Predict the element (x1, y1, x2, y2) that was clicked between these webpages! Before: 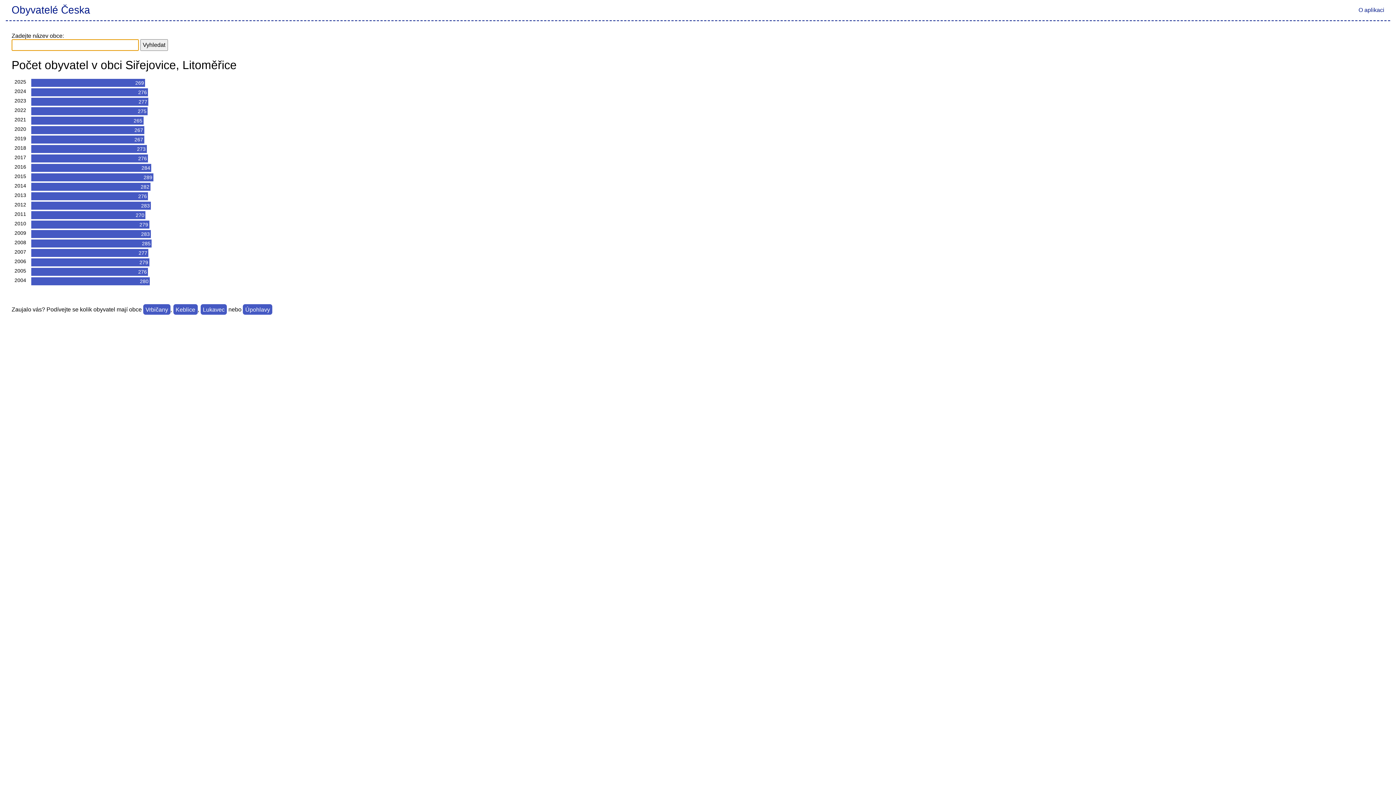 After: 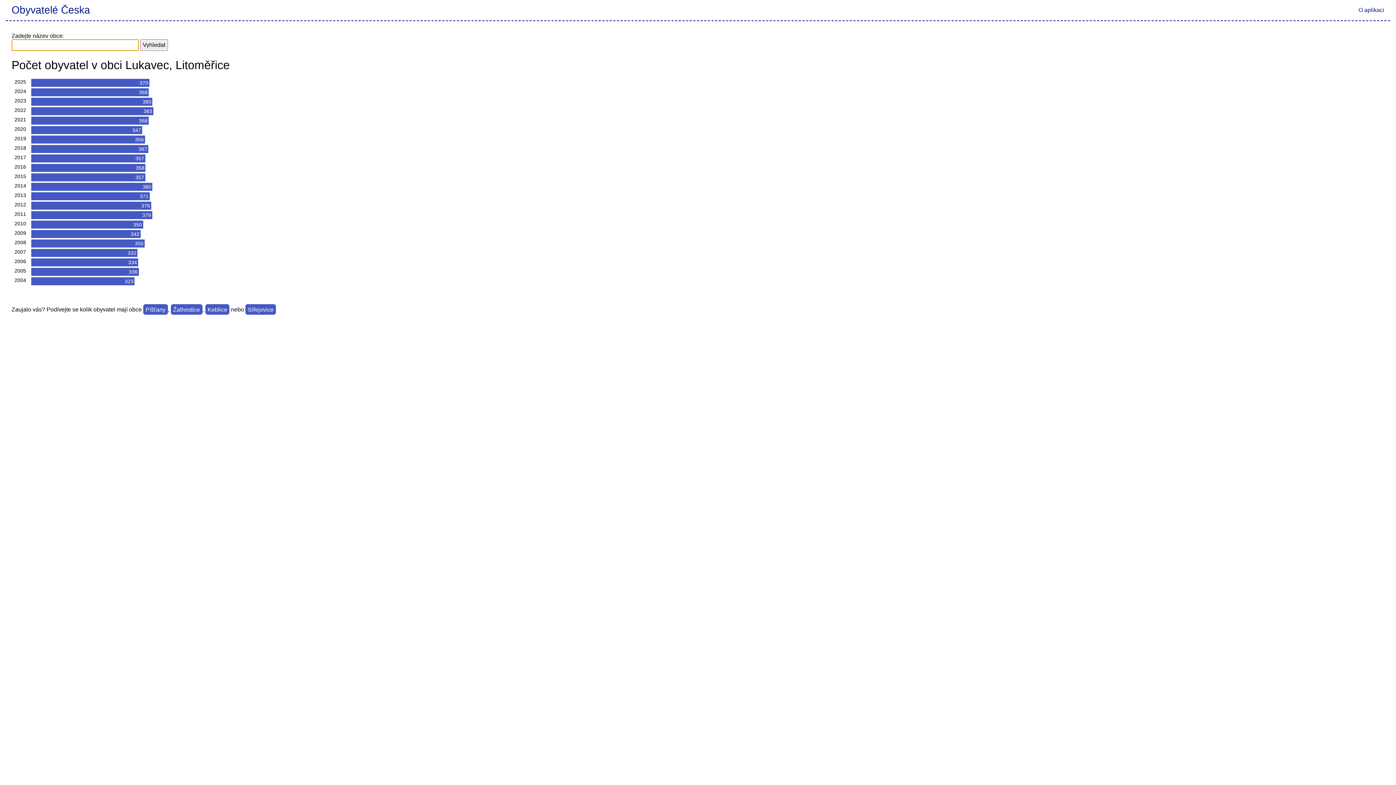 Action: label: Lukavec bbox: (200, 304, 227, 315)